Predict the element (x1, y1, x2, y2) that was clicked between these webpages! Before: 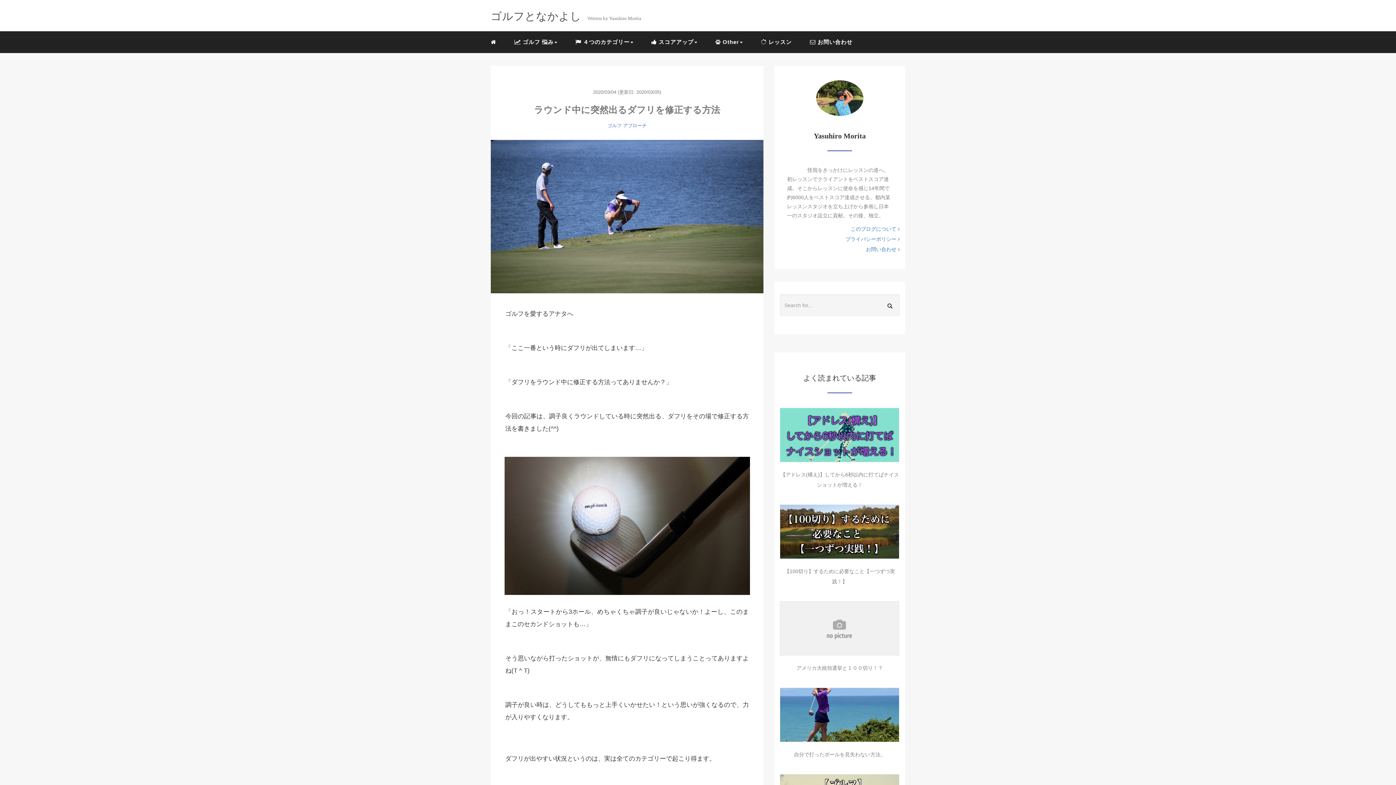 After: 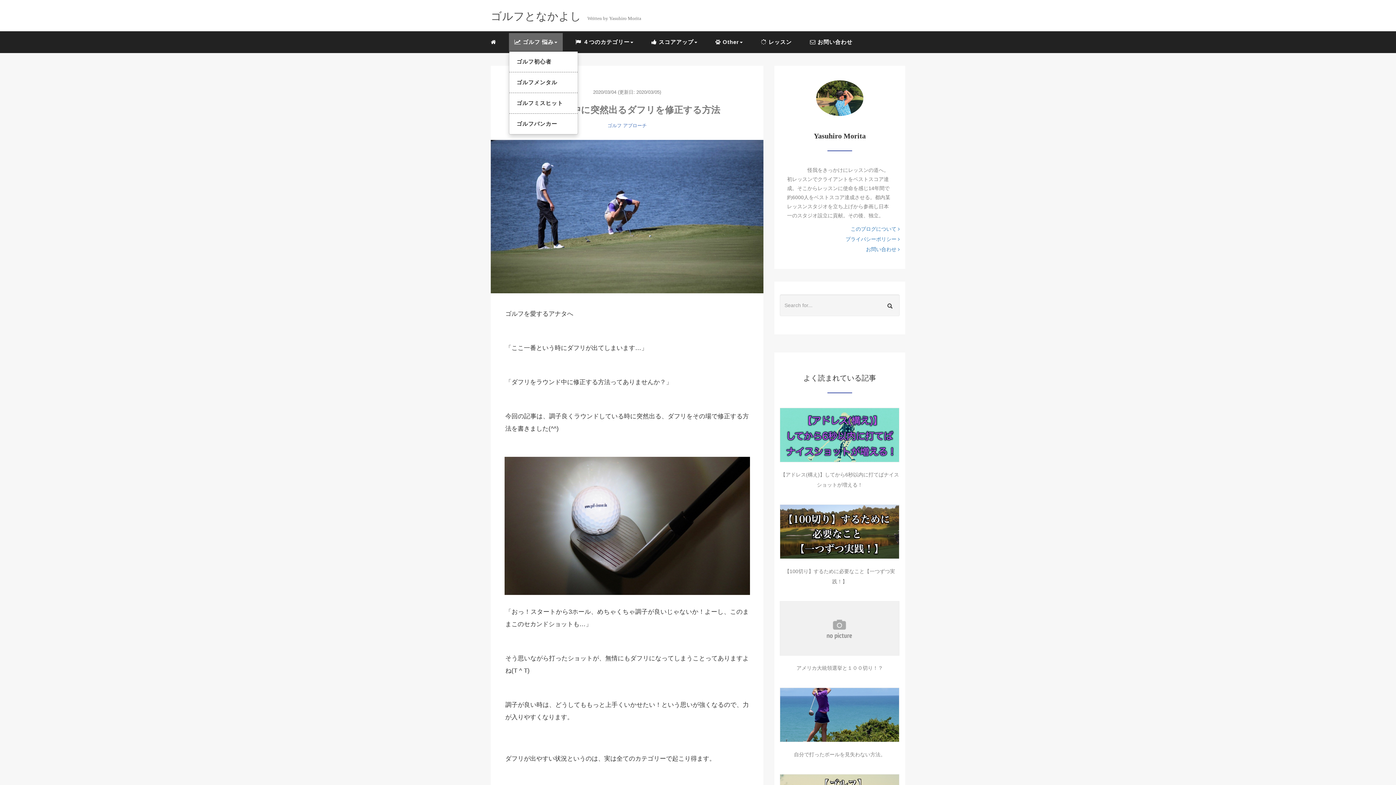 Action: label:  ゴルフ 悩み bbox: (509, 33, 562, 51)